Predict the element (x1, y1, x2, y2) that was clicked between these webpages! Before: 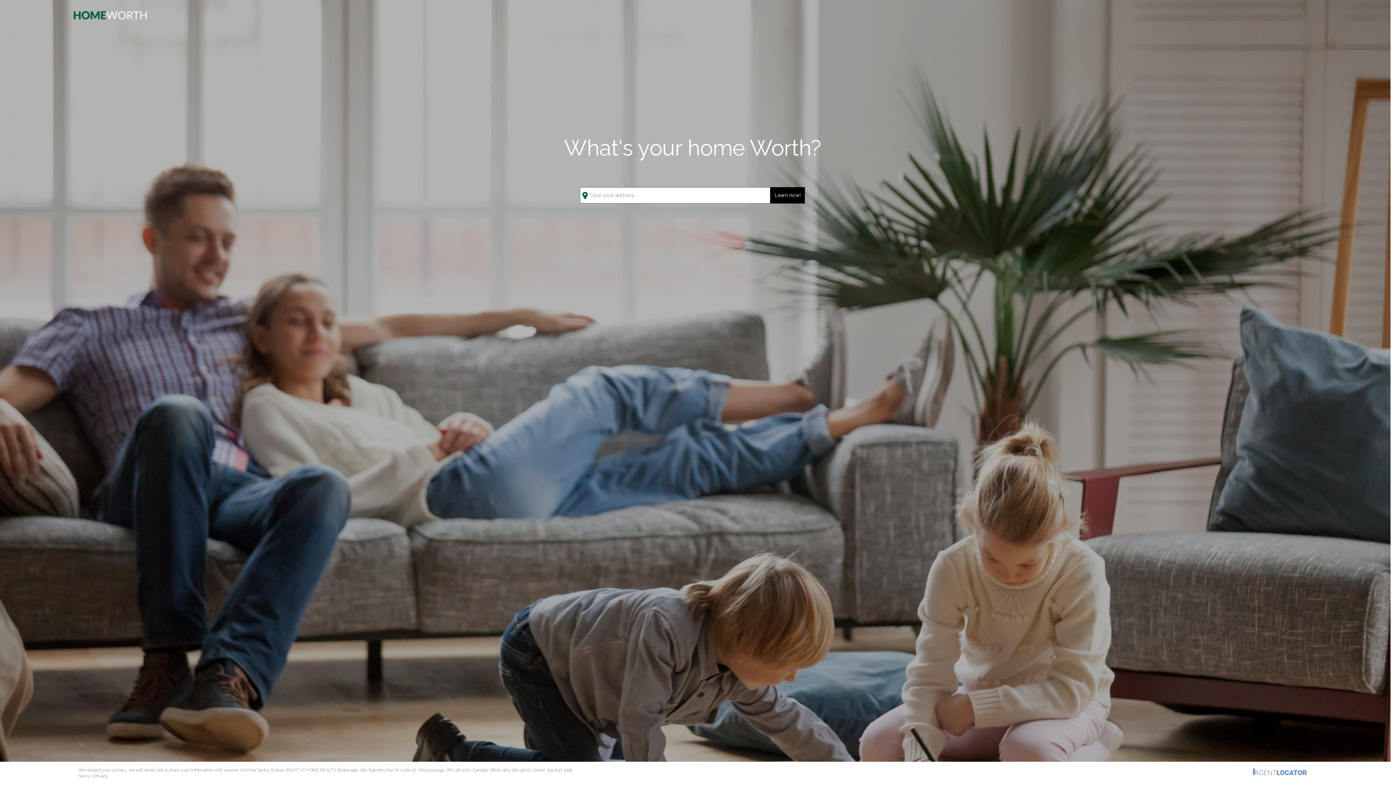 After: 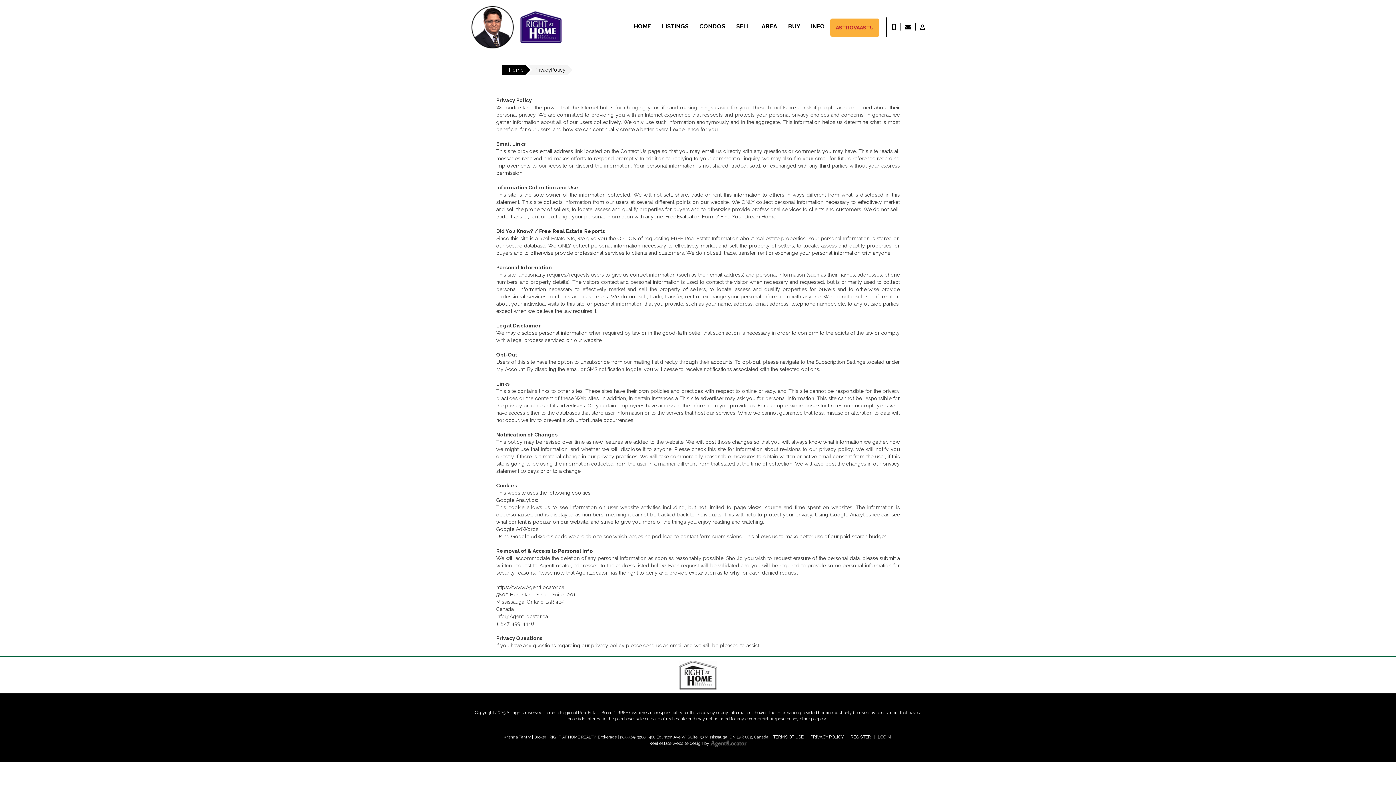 Action: bbox: (93, 774, 108, 779) label: Privacy